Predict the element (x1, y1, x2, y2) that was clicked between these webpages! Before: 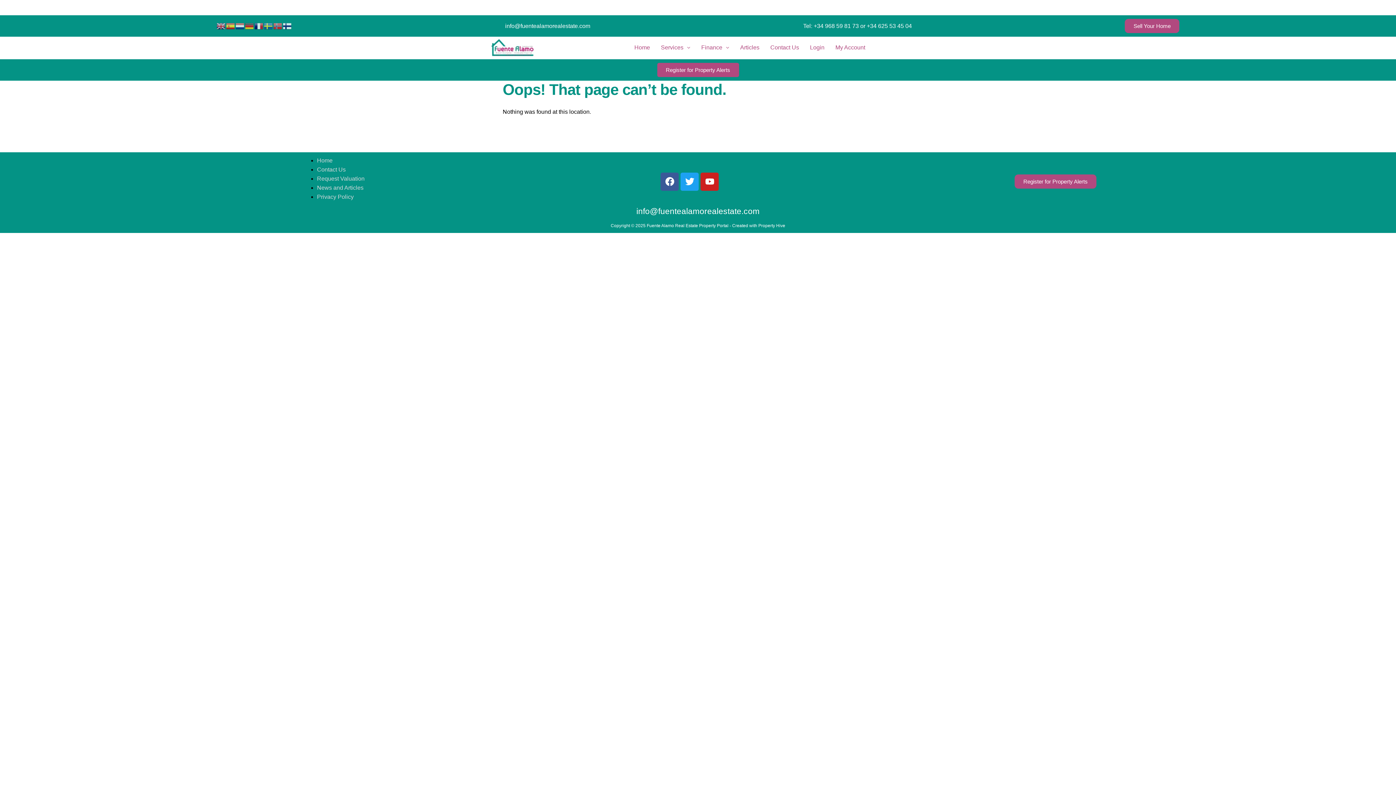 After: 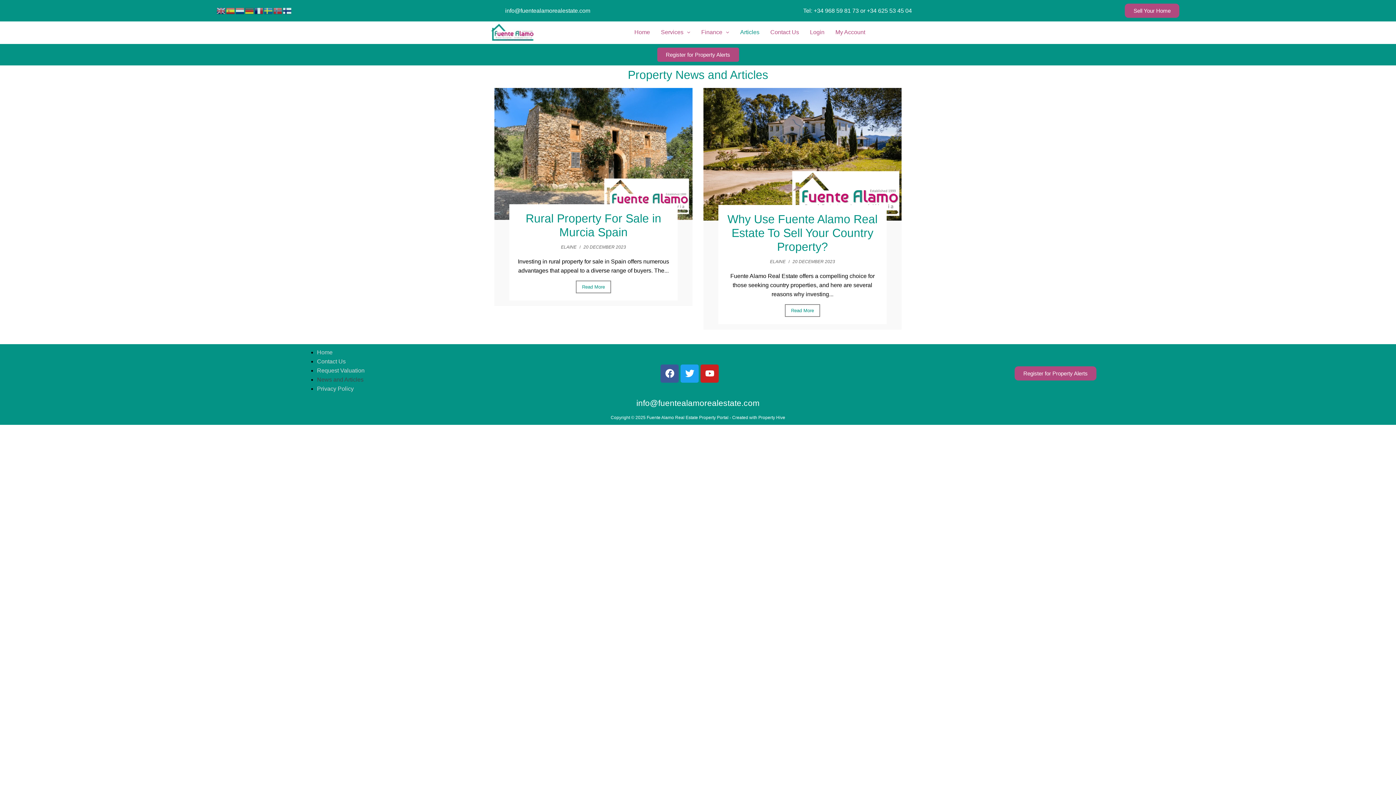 Action: label: News and Articles bbox: (317, 184, 363, 191)